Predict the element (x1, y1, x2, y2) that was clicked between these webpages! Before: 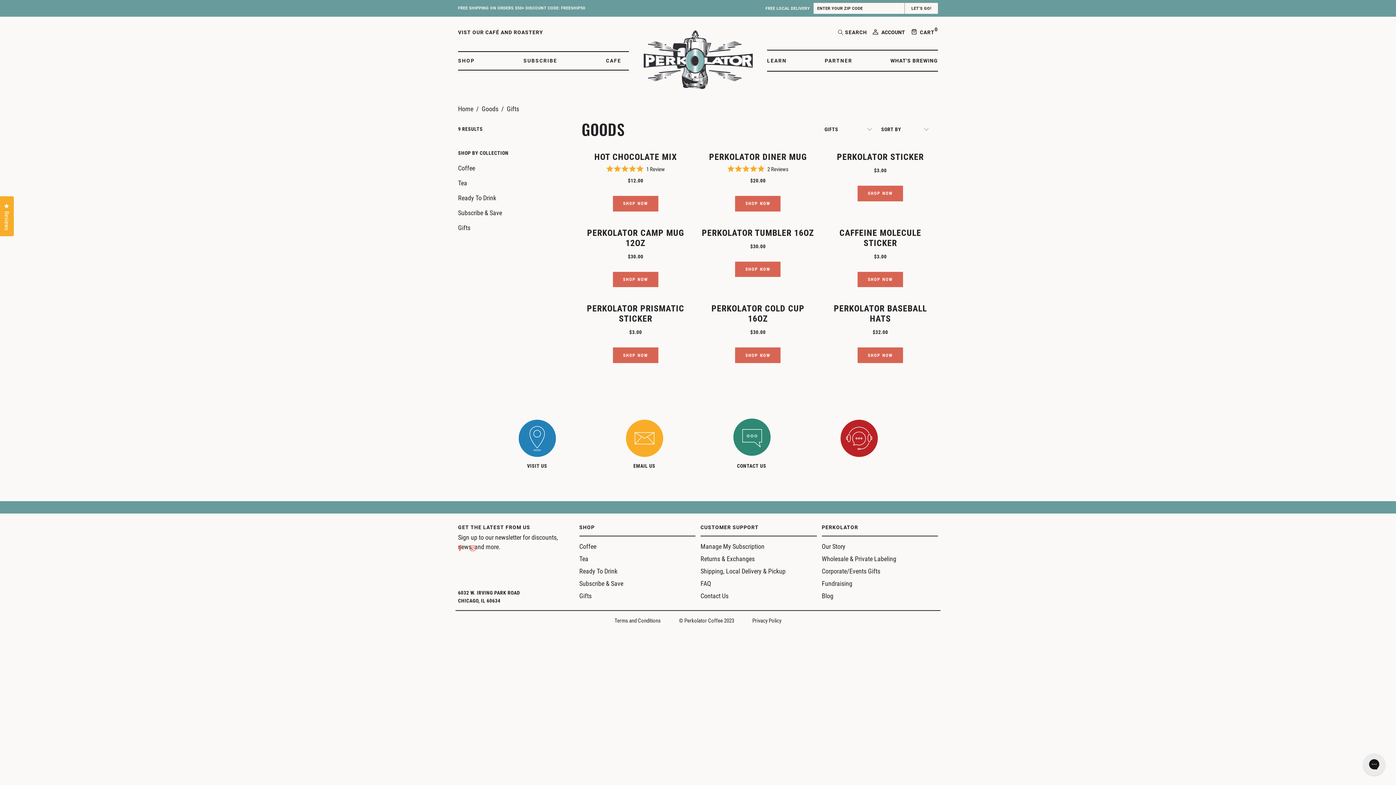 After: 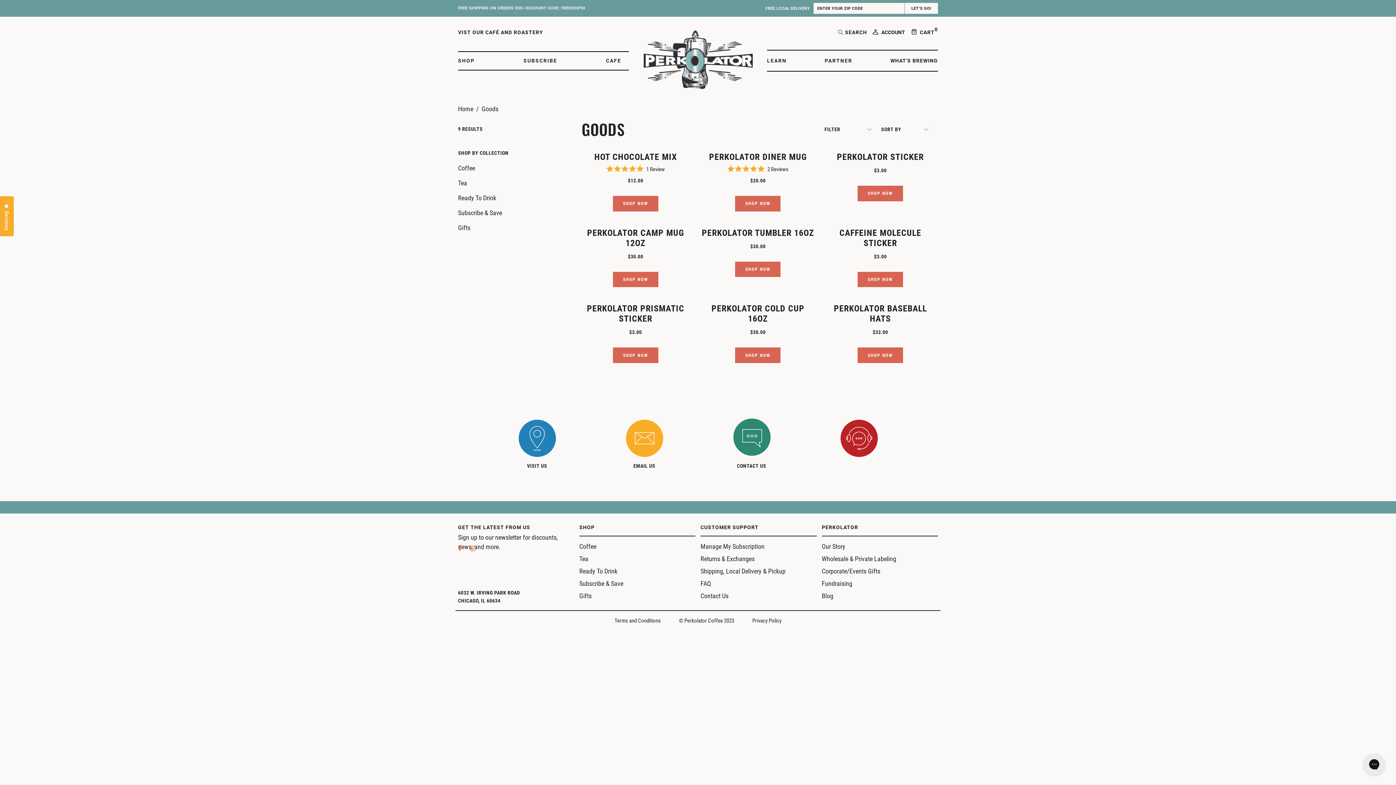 Action: bbox: (481, 107, 498, 112) label: Goods